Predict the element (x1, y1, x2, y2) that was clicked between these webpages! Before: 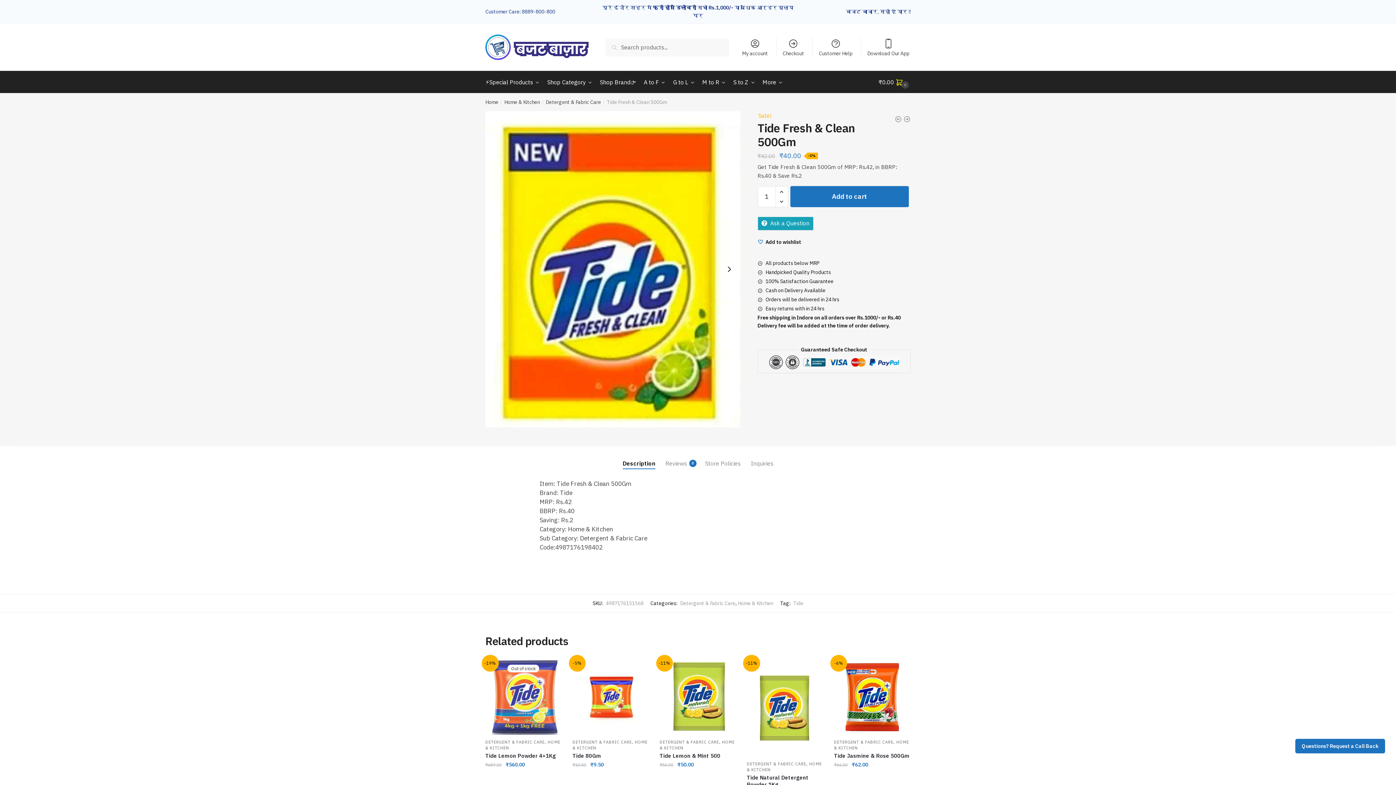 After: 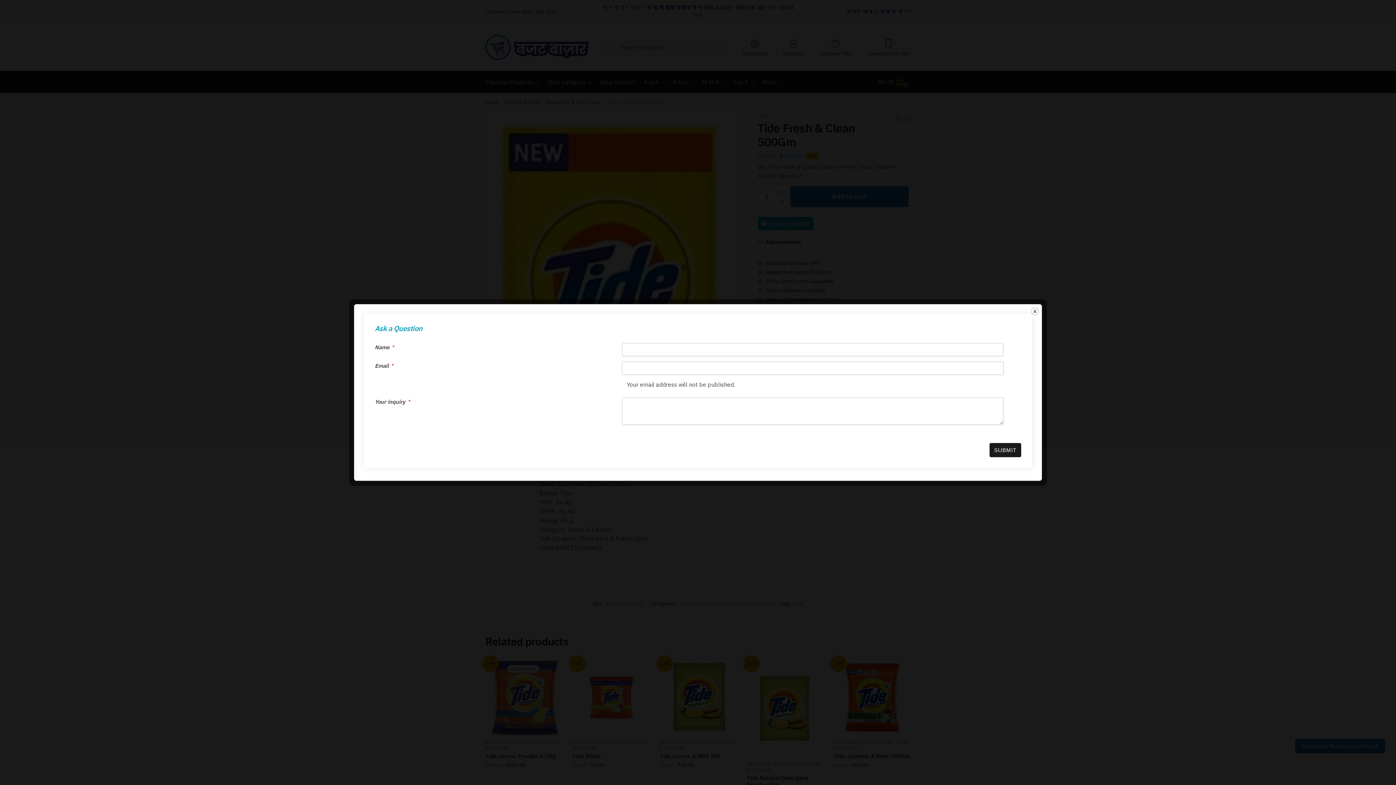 Action: bbox: (757, 216, 813, 230) label:   Ask a Question